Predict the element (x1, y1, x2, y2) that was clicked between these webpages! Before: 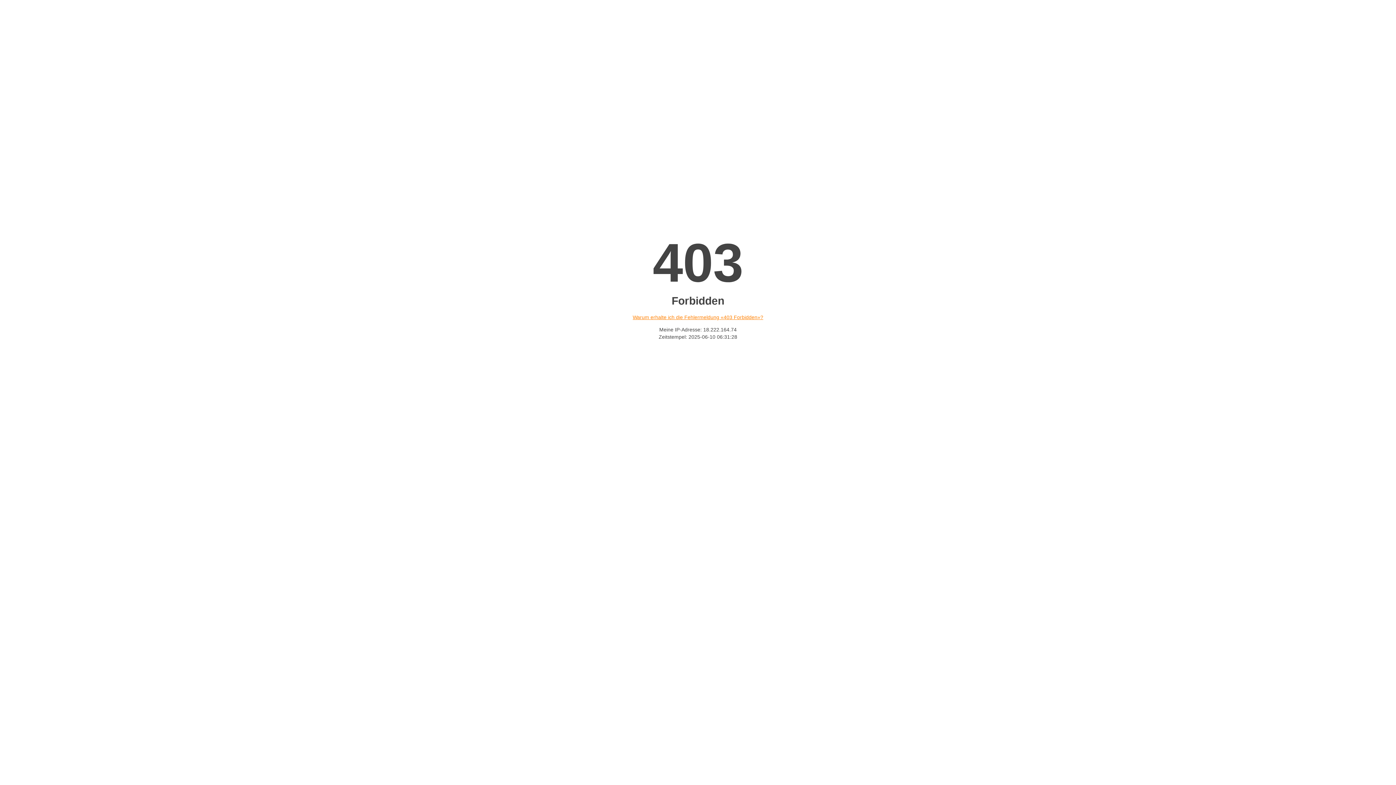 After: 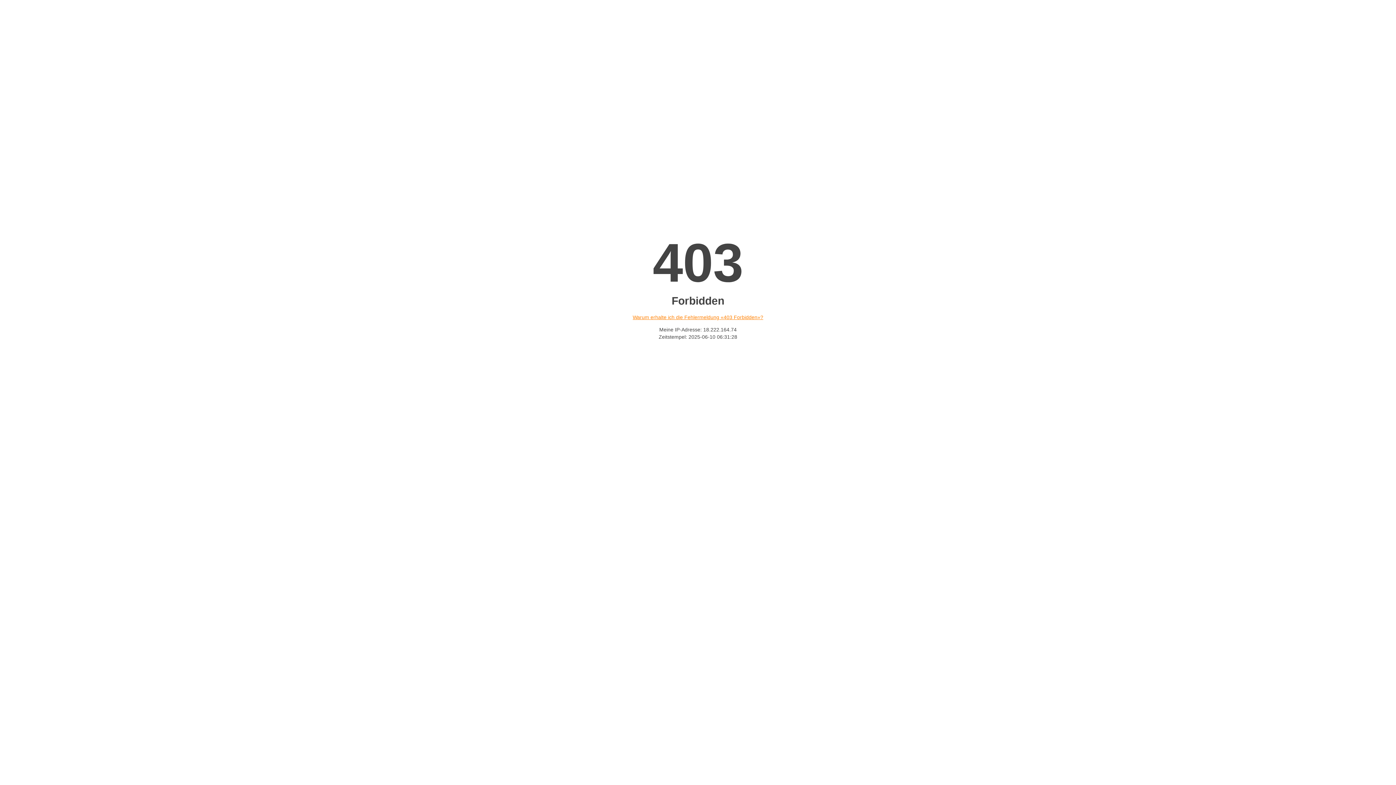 Action: label: Warum erhalte ich die Fehlermeldung «403 Forbidden»? bbox: (632, 314, 763, 320)